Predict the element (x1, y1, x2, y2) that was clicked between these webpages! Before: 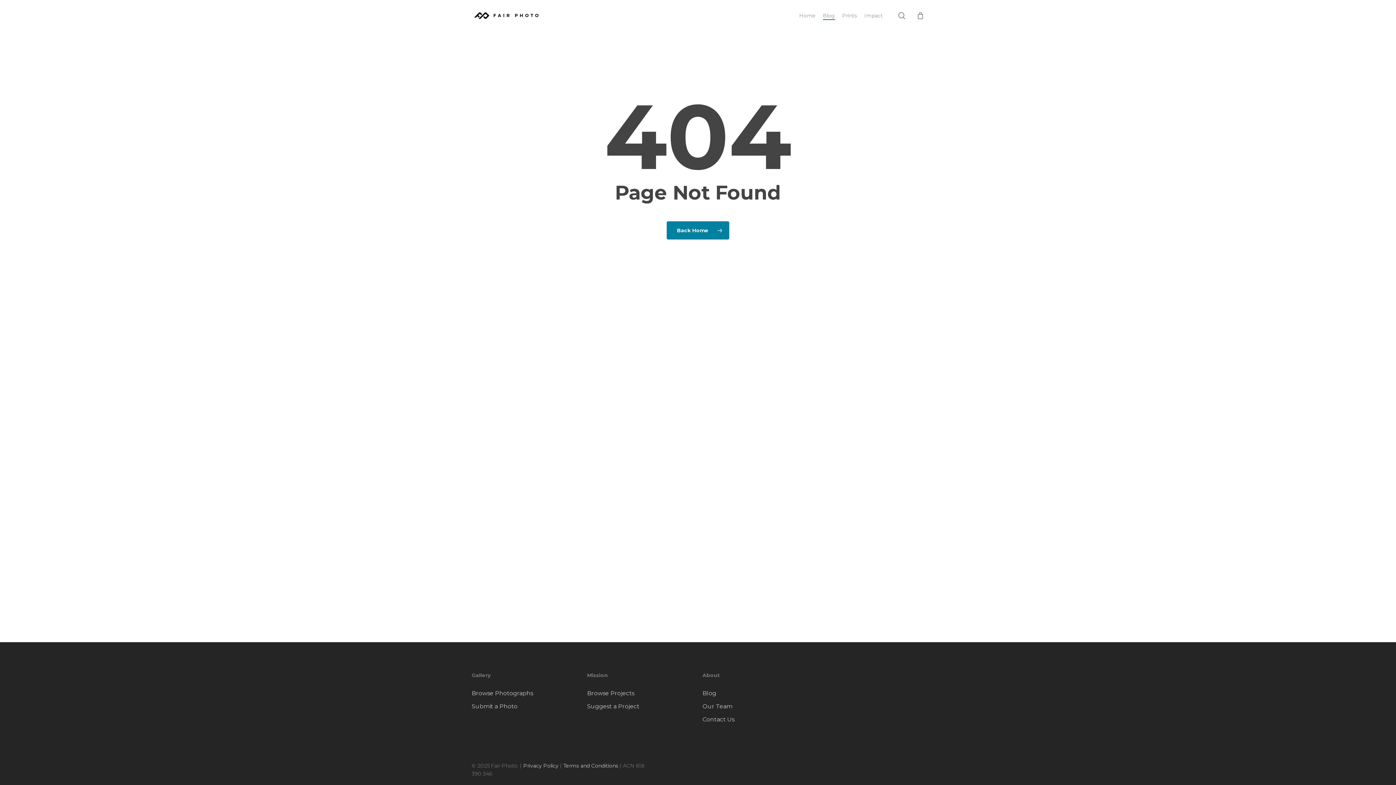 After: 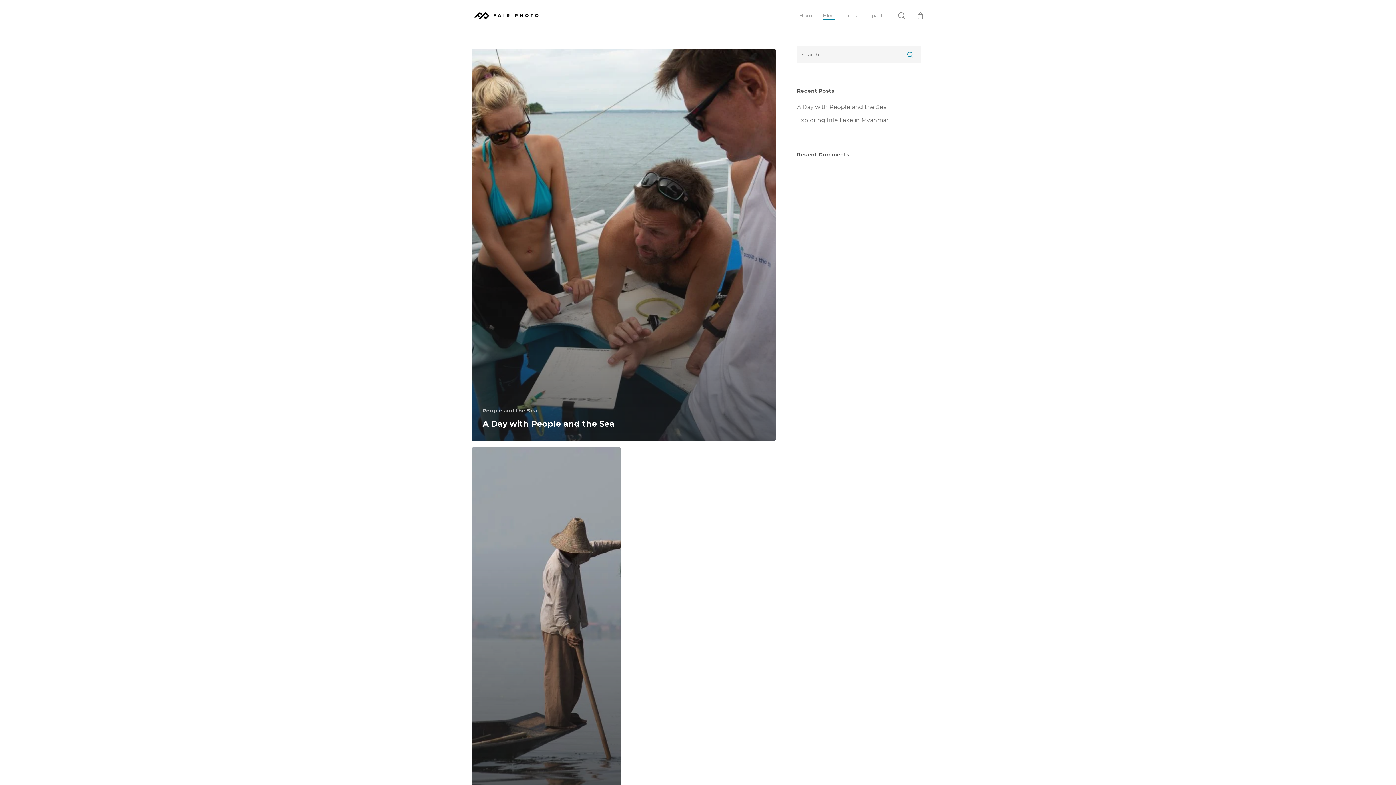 Action: label: Blog bbox: (702, 688, 809, 698)